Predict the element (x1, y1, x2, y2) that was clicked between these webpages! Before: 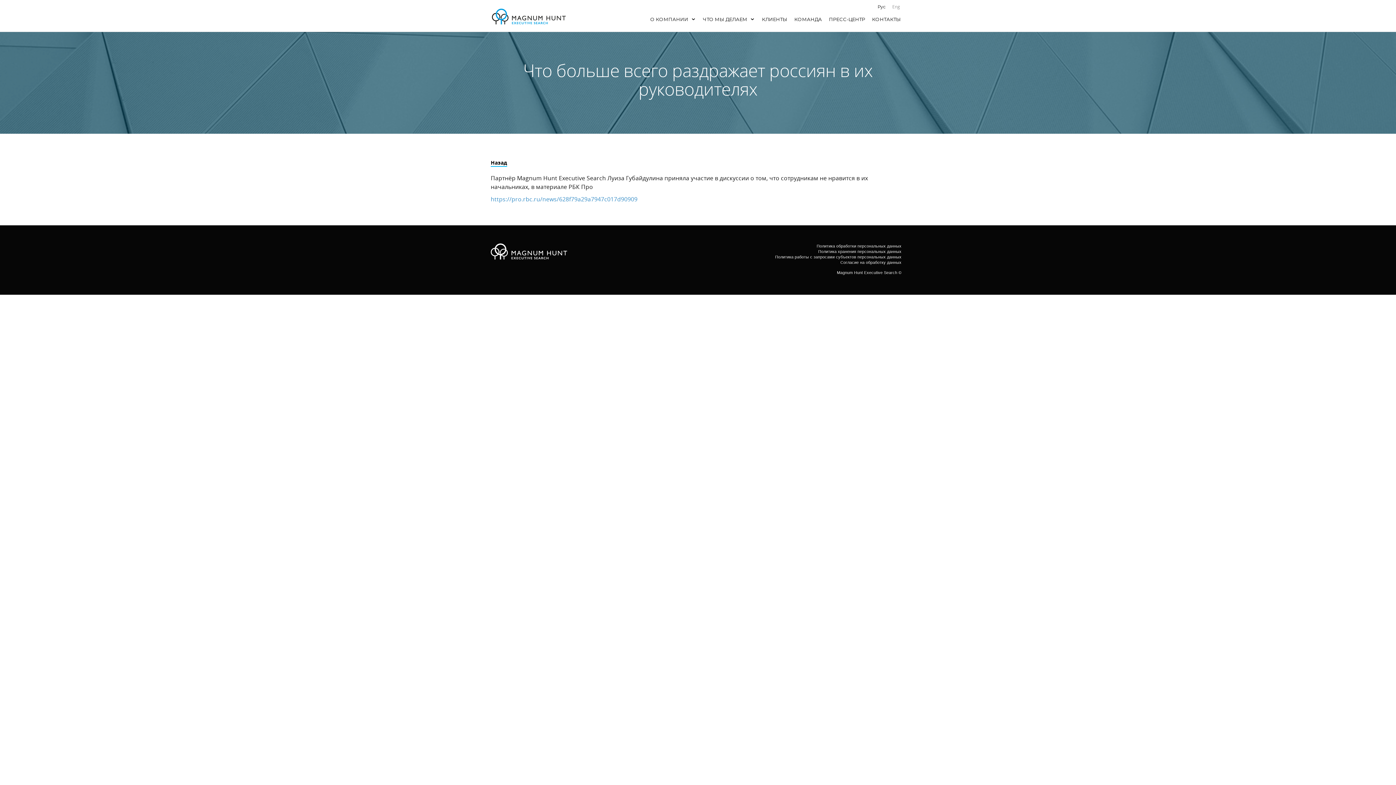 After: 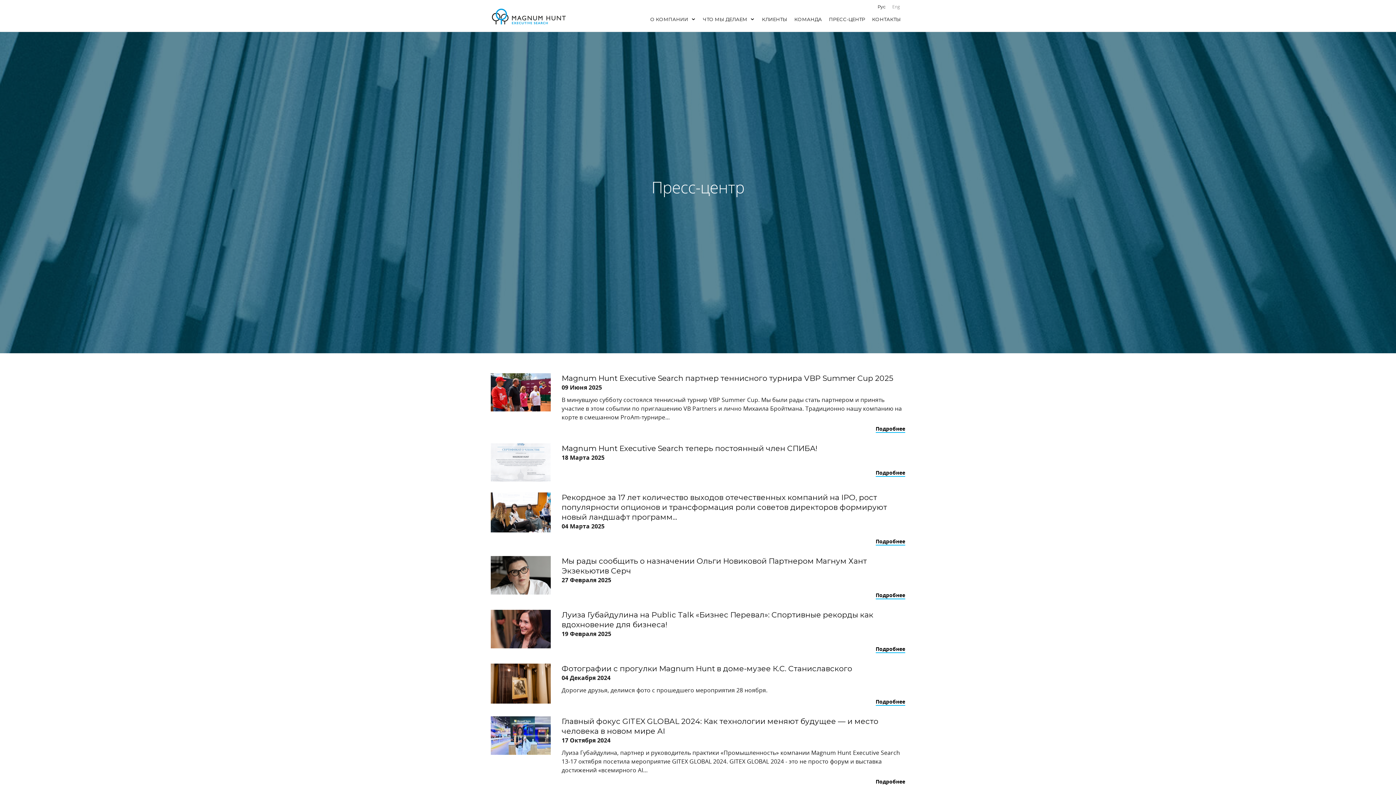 Action: bbox: (490, 159, 507, 166) label: Назад